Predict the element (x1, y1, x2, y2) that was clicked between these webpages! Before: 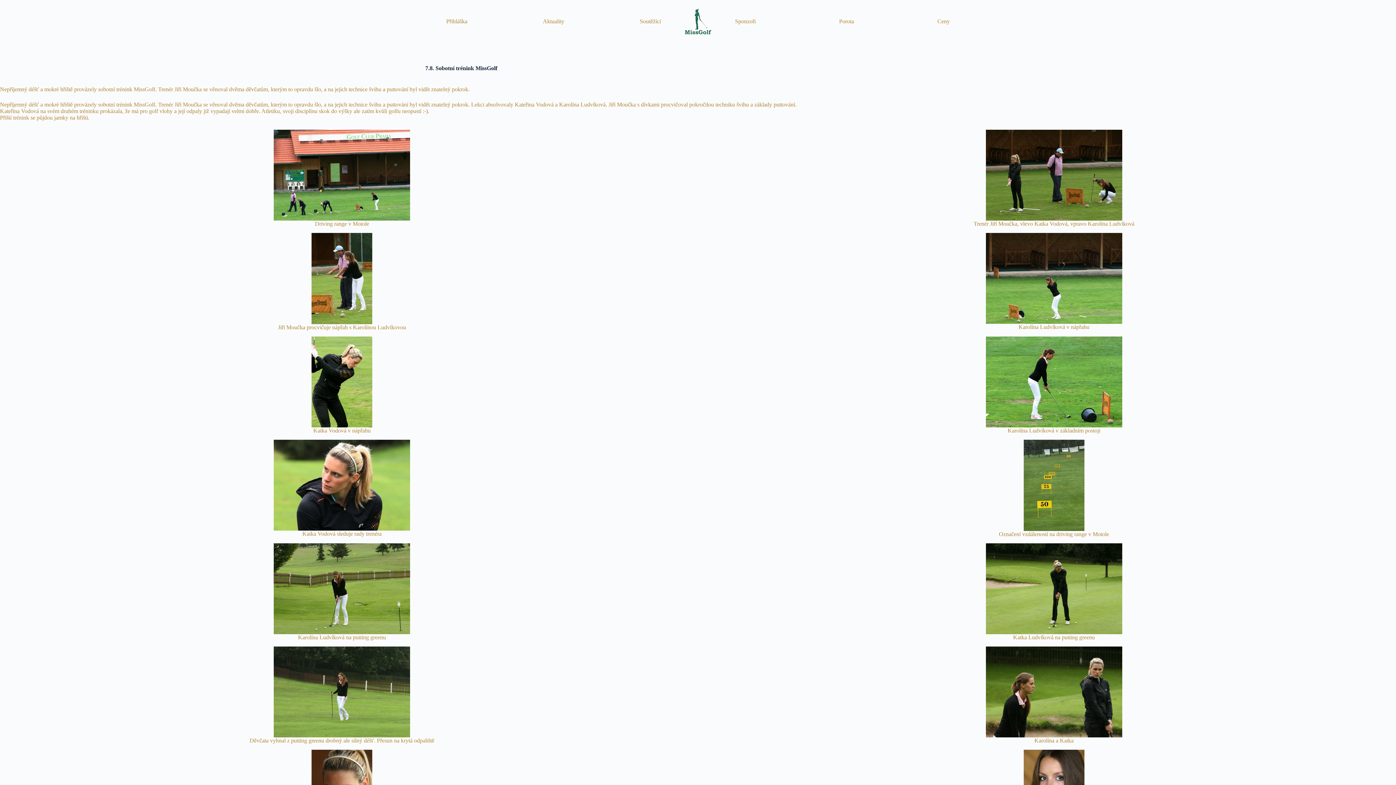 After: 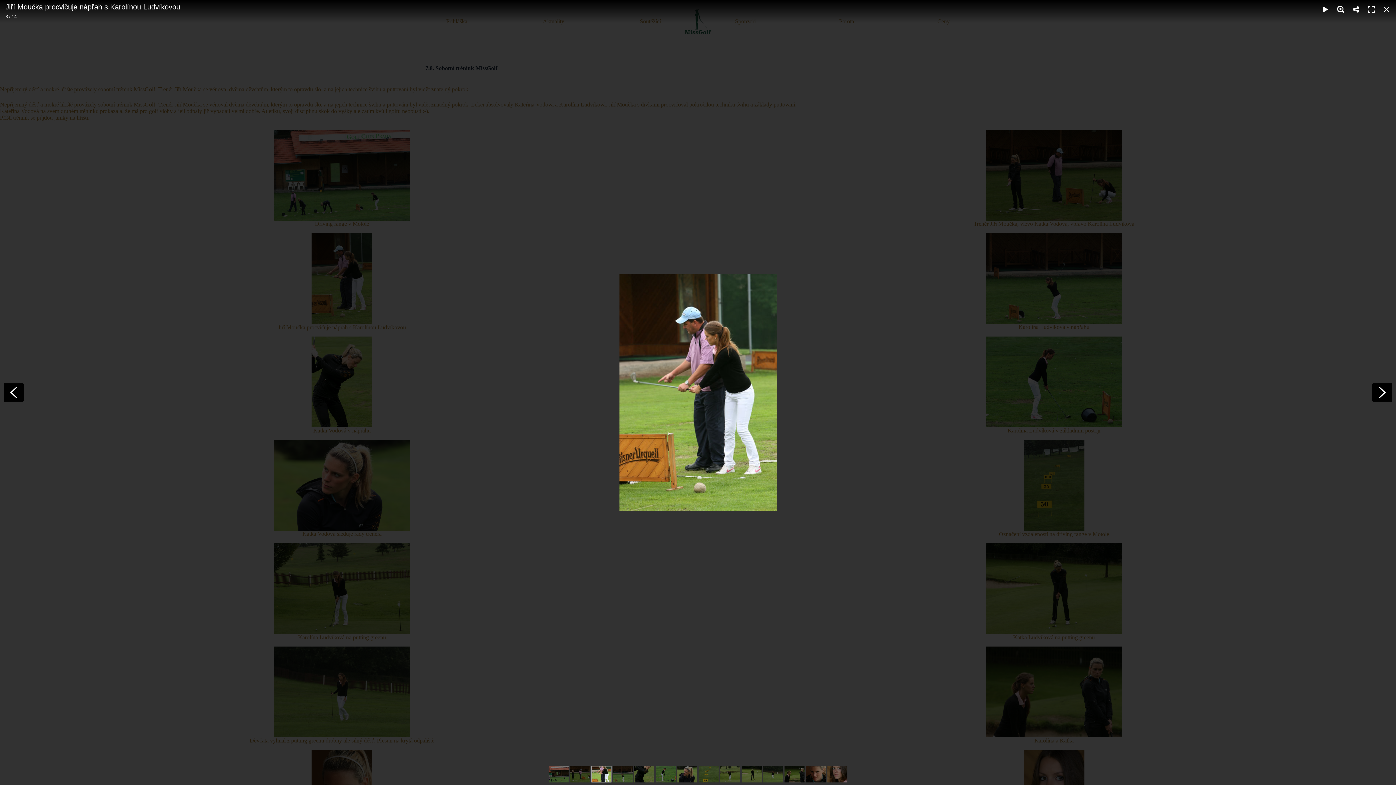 Action: bbox: (0, 233, 684, 324)